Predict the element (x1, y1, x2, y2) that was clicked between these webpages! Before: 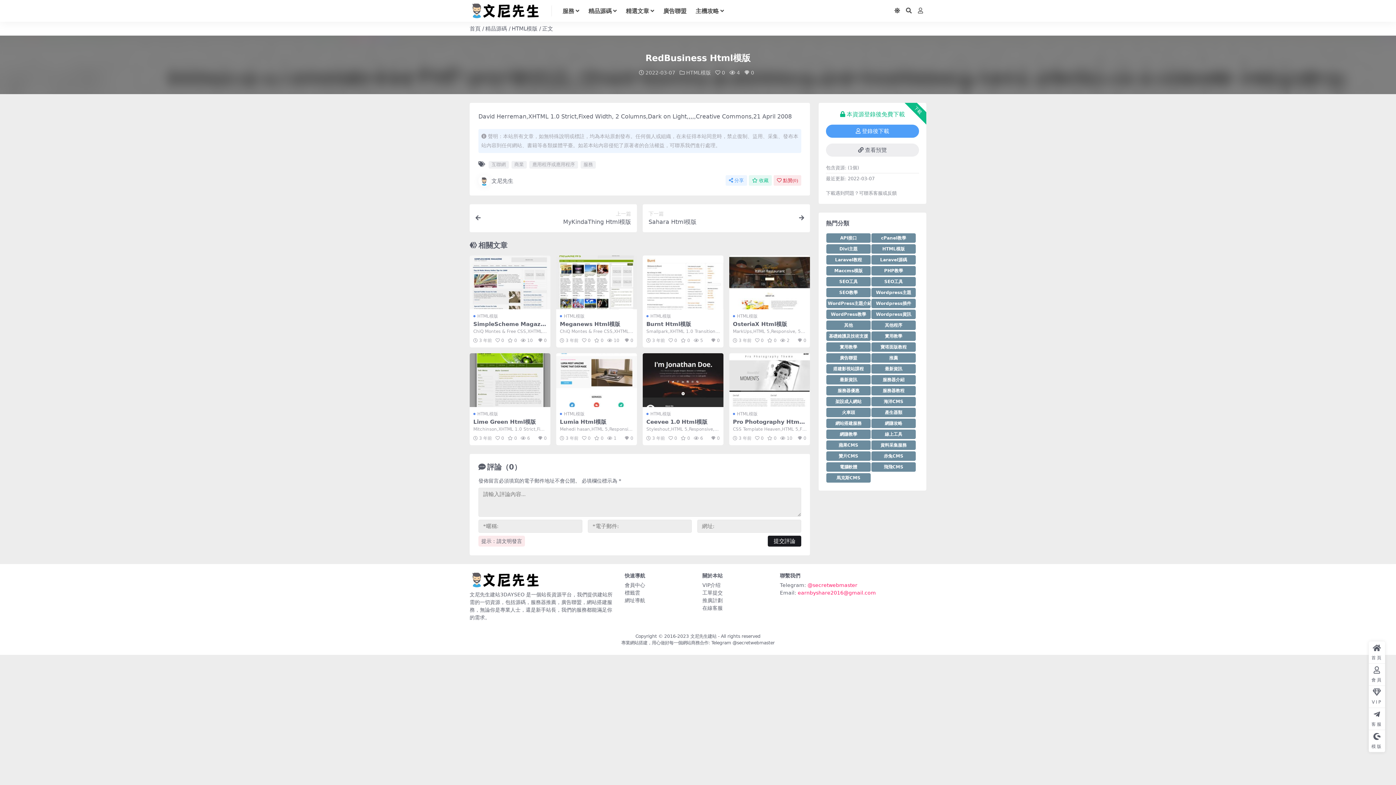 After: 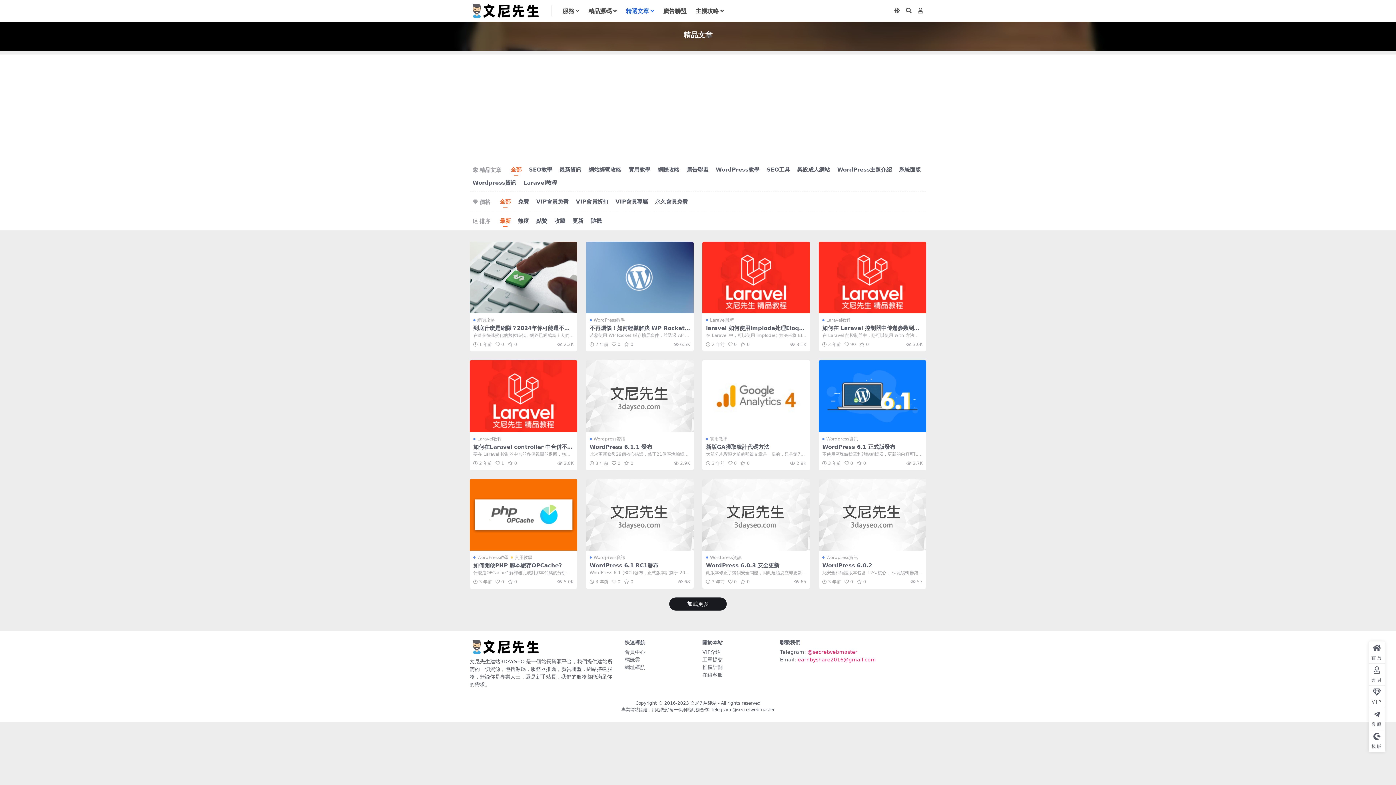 Action: bbox: (626, 0, 654, 22) label: 精選文章